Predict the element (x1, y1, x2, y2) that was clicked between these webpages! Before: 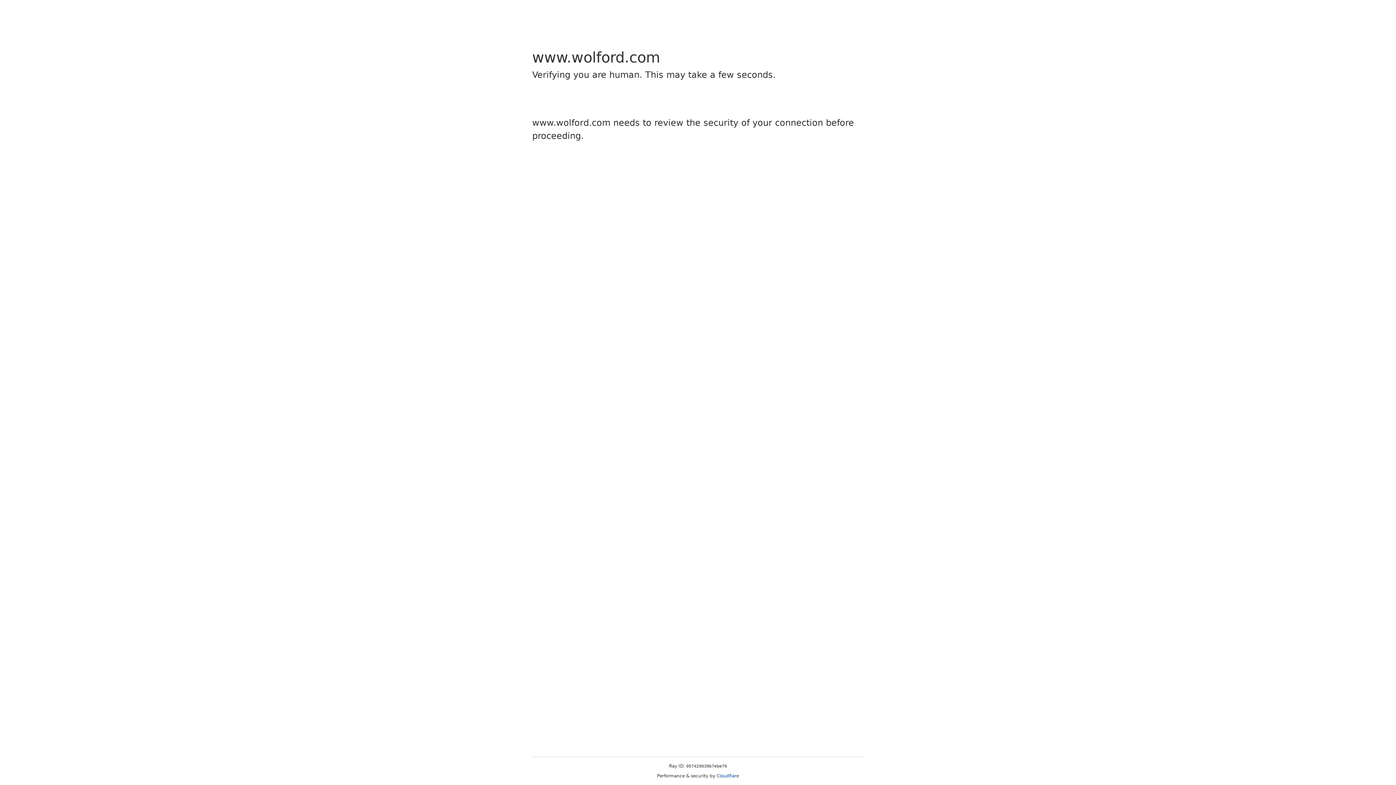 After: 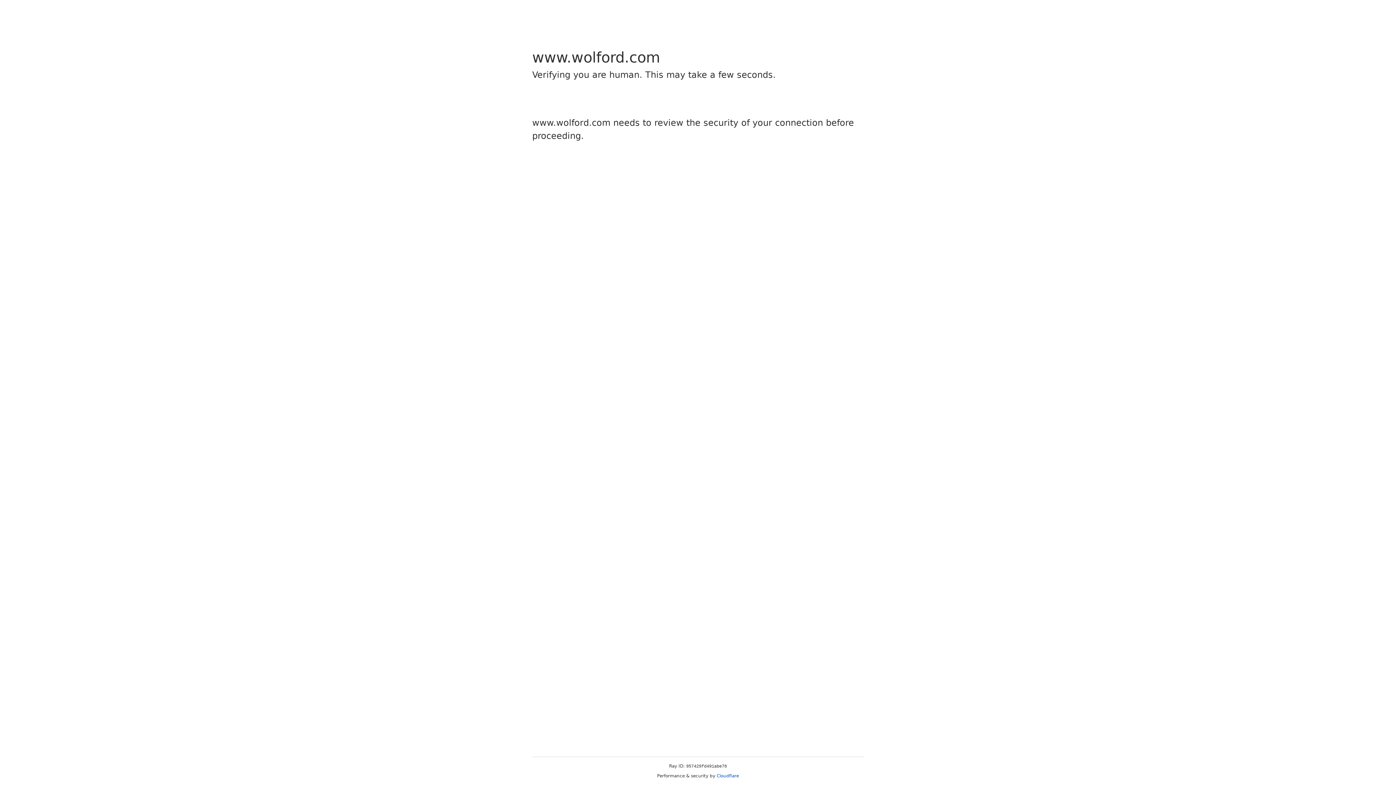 Action: label: Cloudflare bbox: (716, 773, 739, 778)